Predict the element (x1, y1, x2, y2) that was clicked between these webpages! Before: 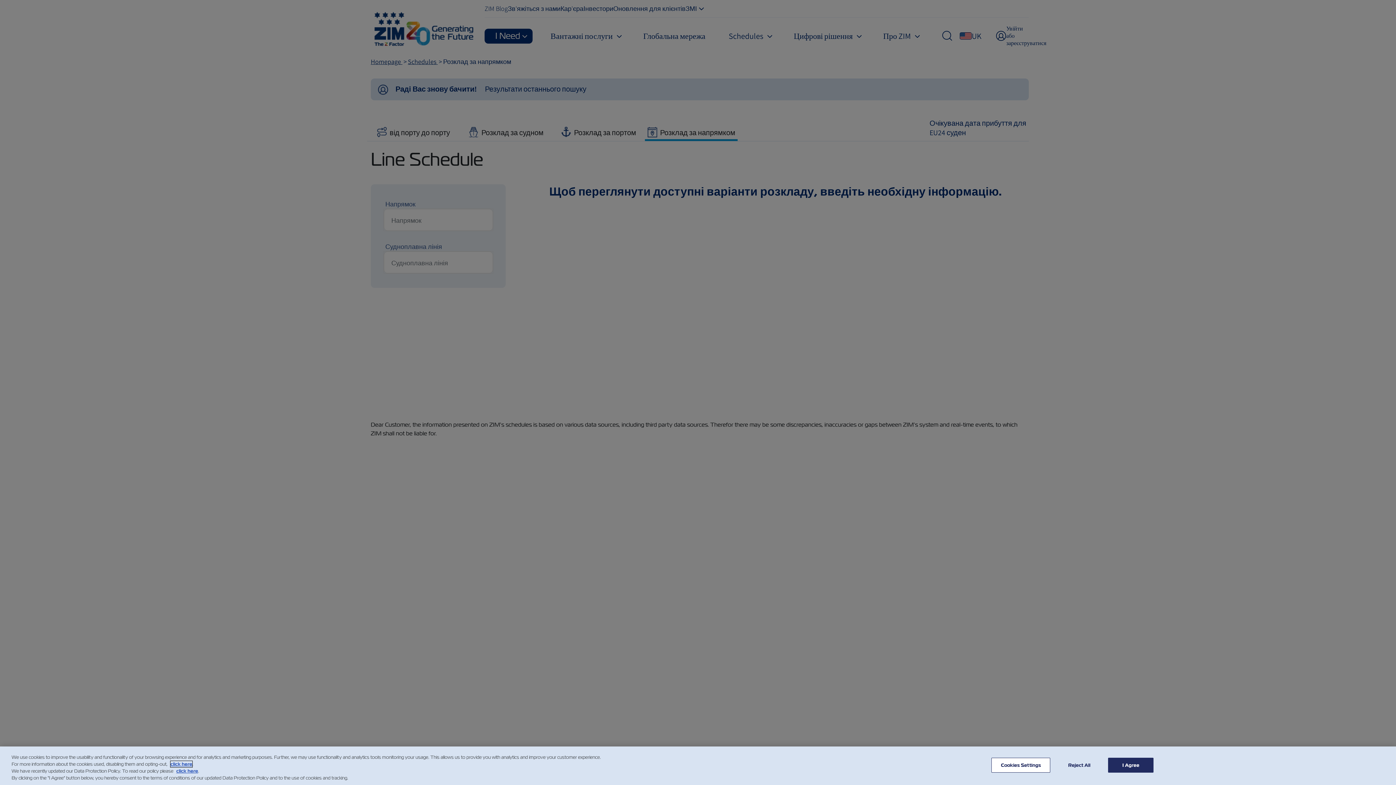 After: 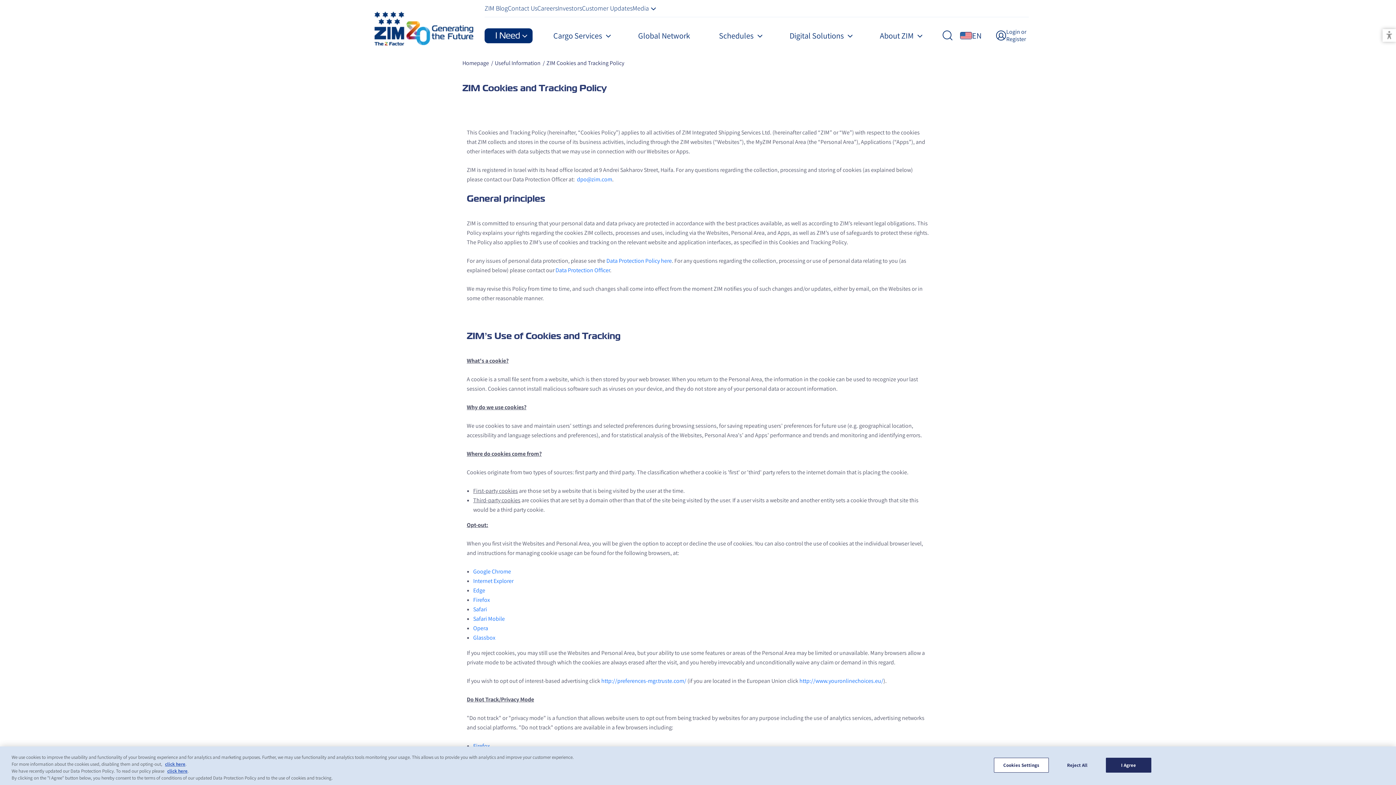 Action: bbox: (170, 761, 192, 767) label: click here